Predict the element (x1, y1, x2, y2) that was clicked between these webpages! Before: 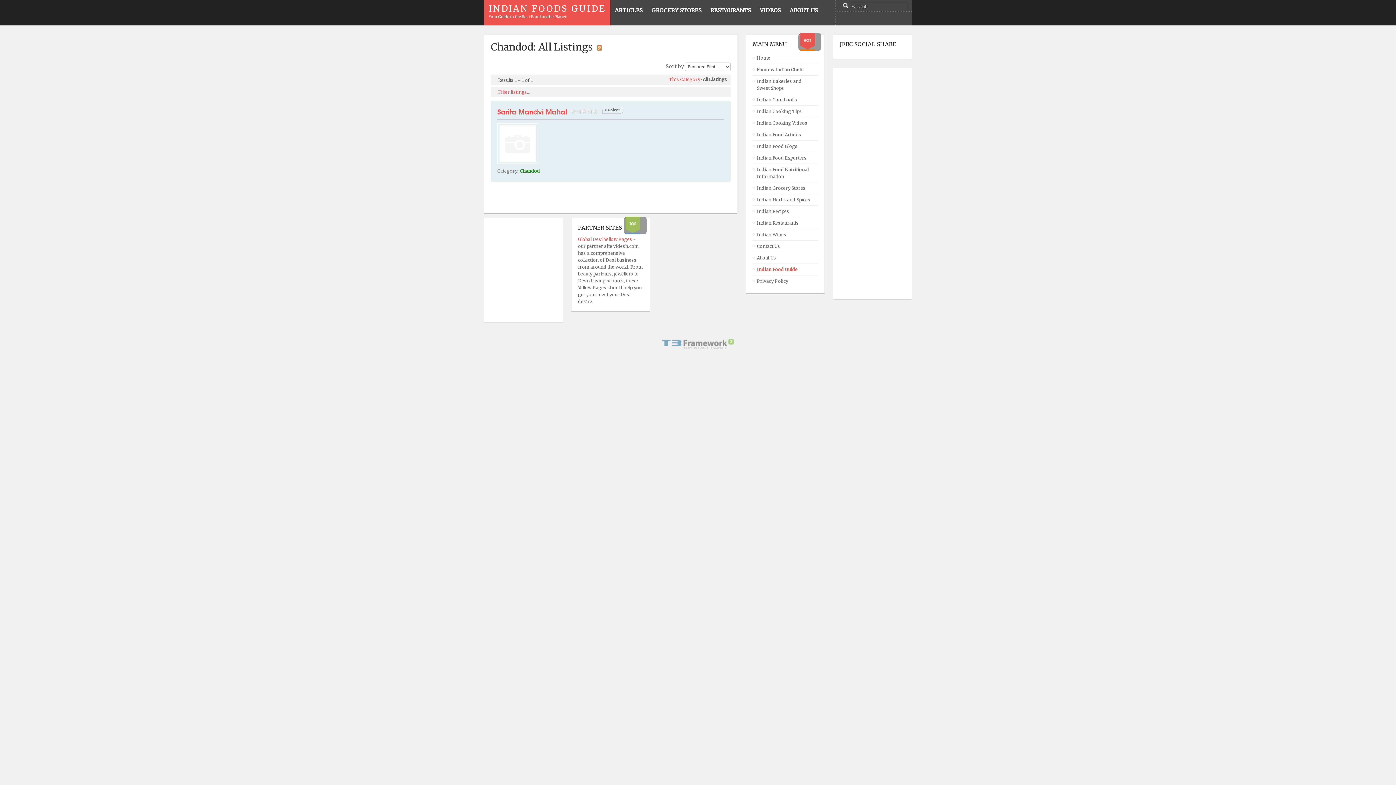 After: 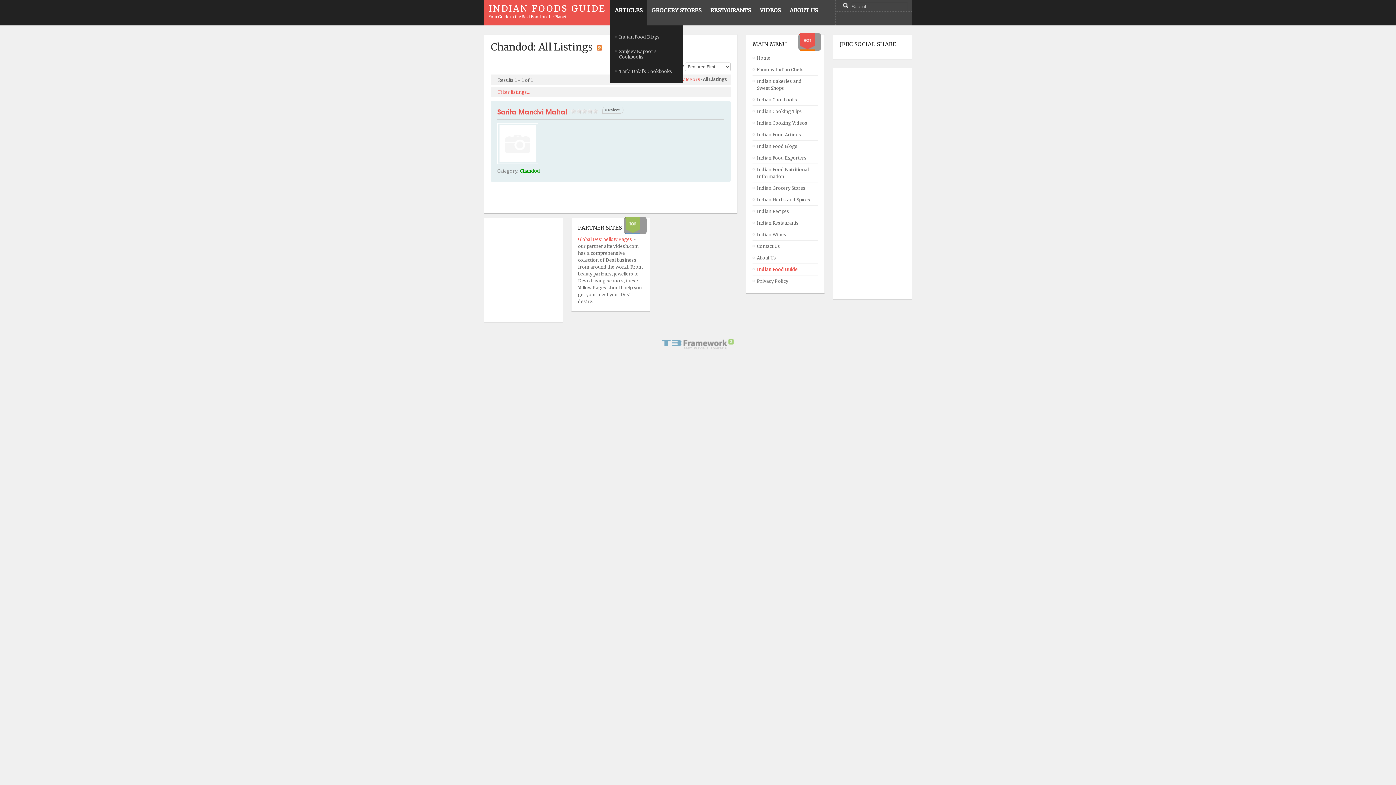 Action: label: ARTICLES bbox: (610, 0, 647, 25)